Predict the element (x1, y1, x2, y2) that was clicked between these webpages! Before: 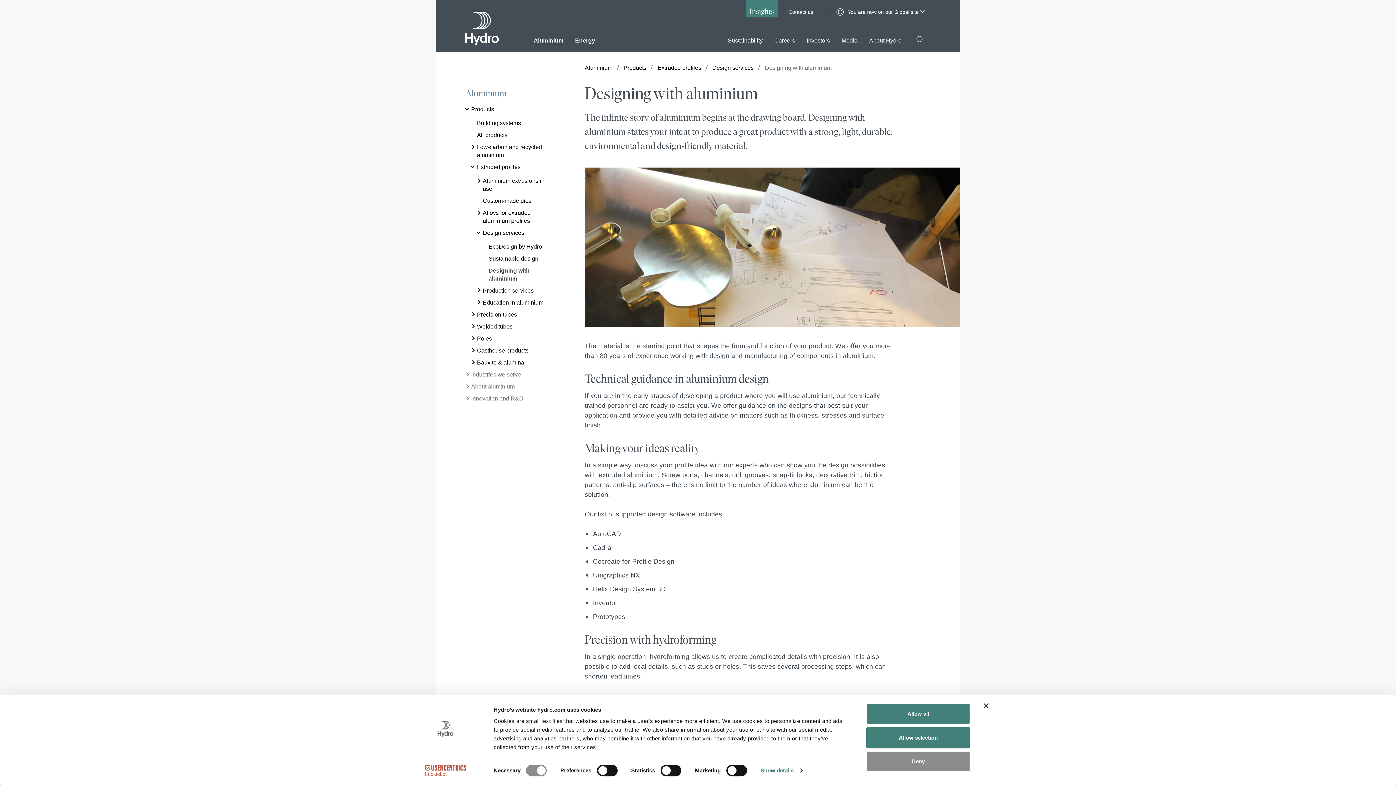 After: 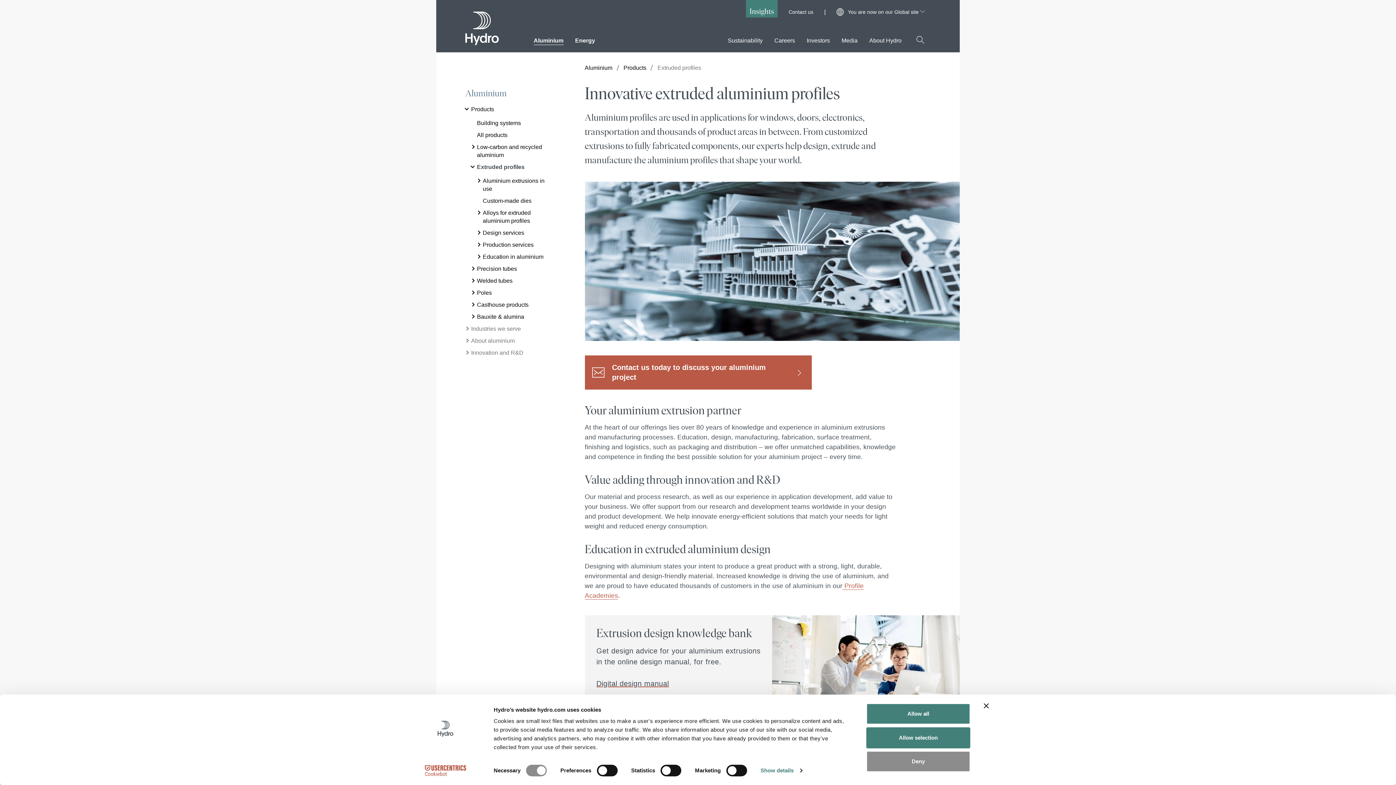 Action: label: Extruded profiles bbox: (471, 163, 520, 171)